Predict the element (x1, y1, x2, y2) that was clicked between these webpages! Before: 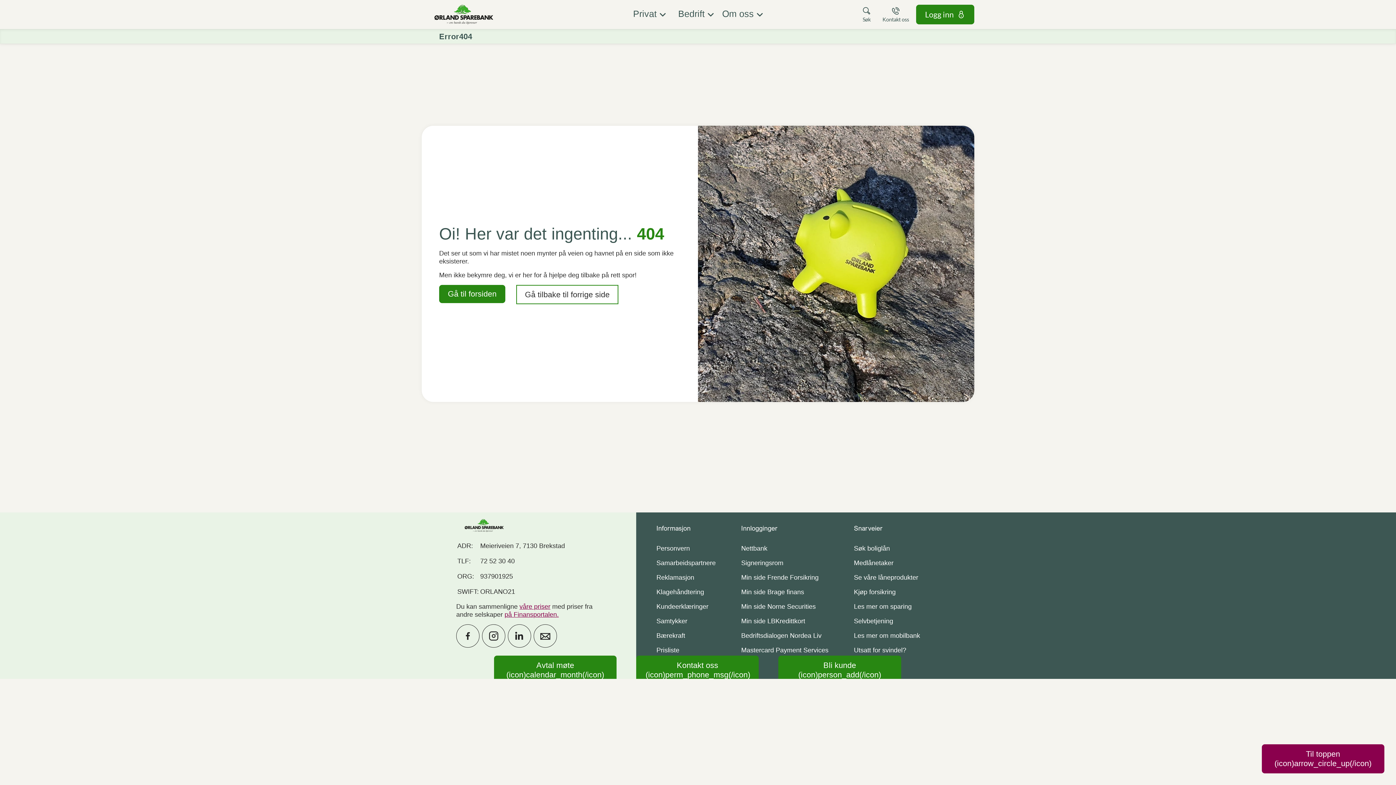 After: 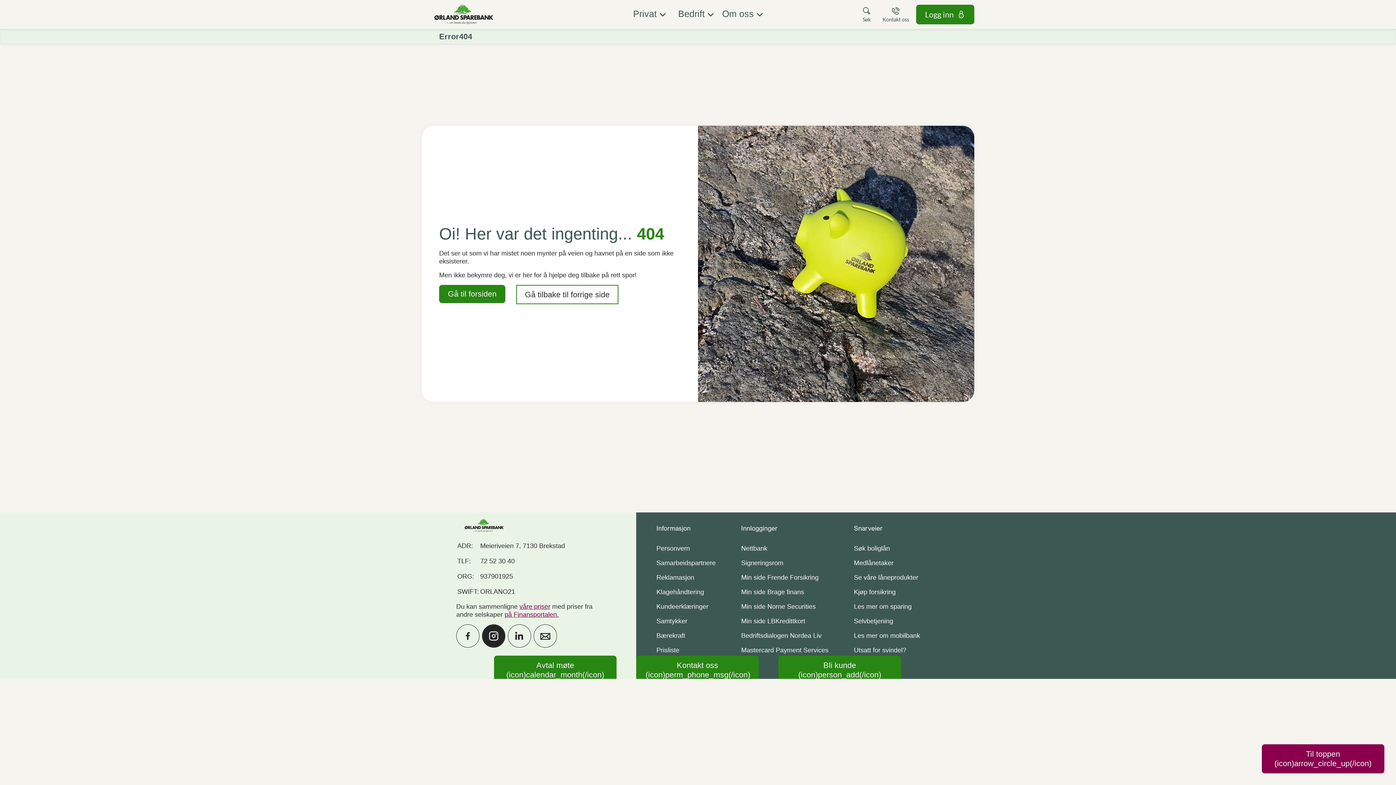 Action: bbox: (482, 624, 505, 648)